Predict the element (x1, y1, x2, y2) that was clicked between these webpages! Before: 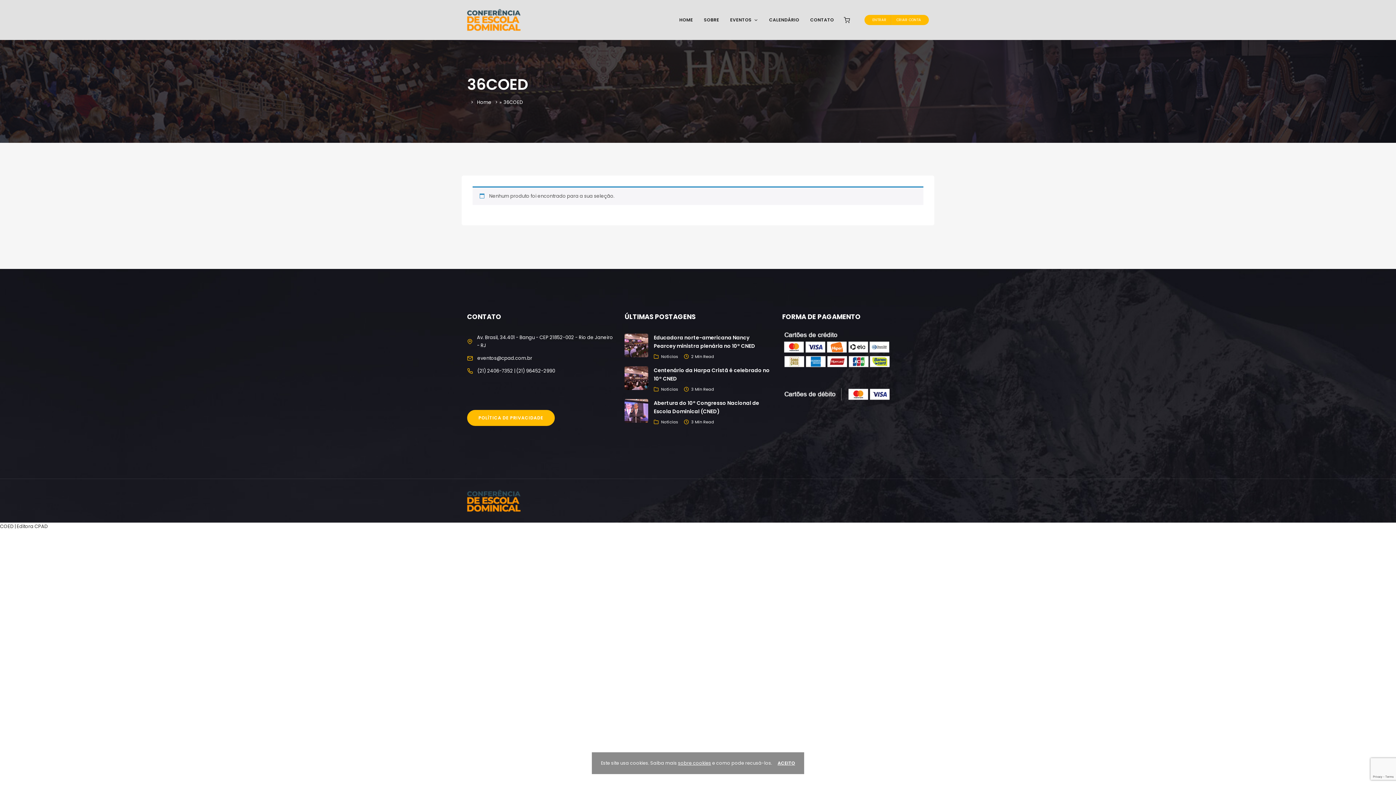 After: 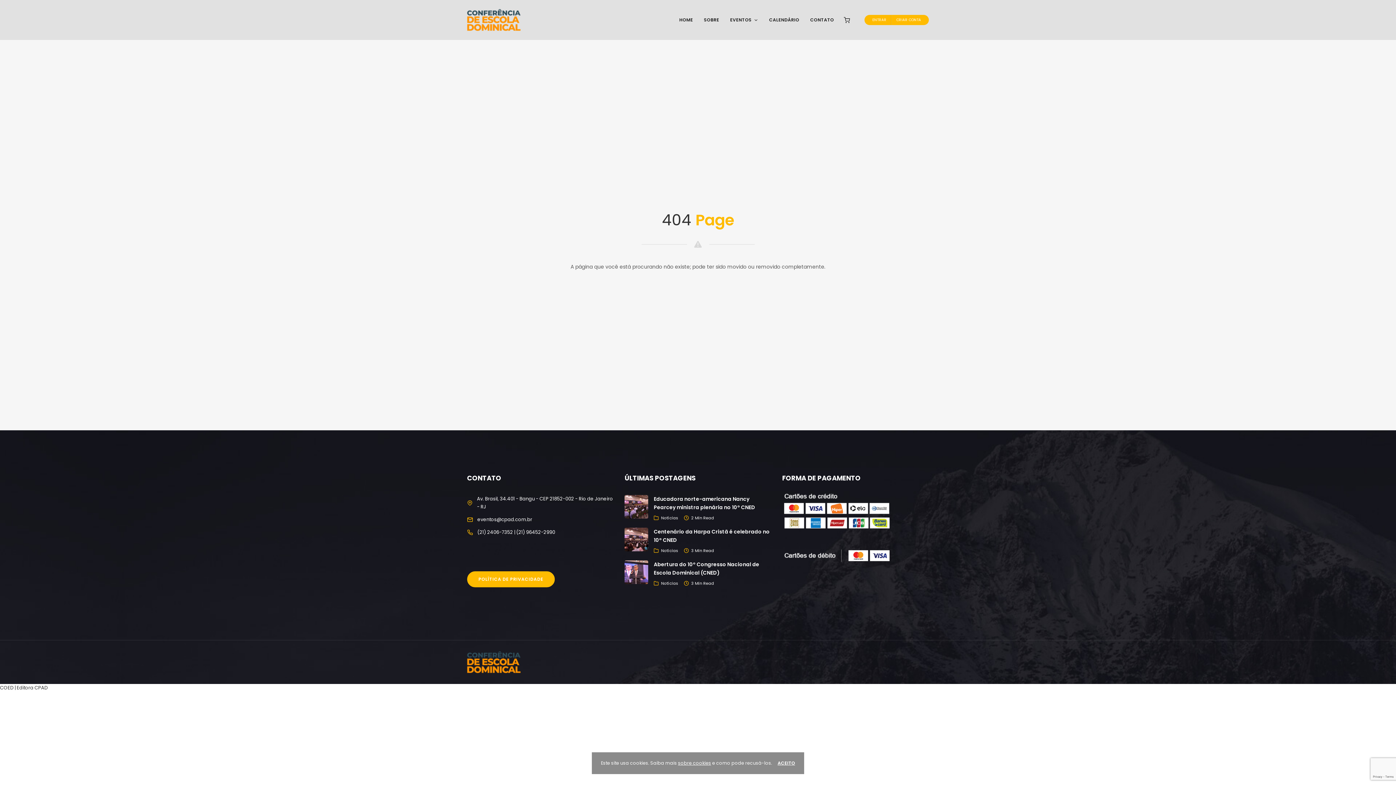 Action: label: CONTATO bbox: (804, 12, 839, 27)